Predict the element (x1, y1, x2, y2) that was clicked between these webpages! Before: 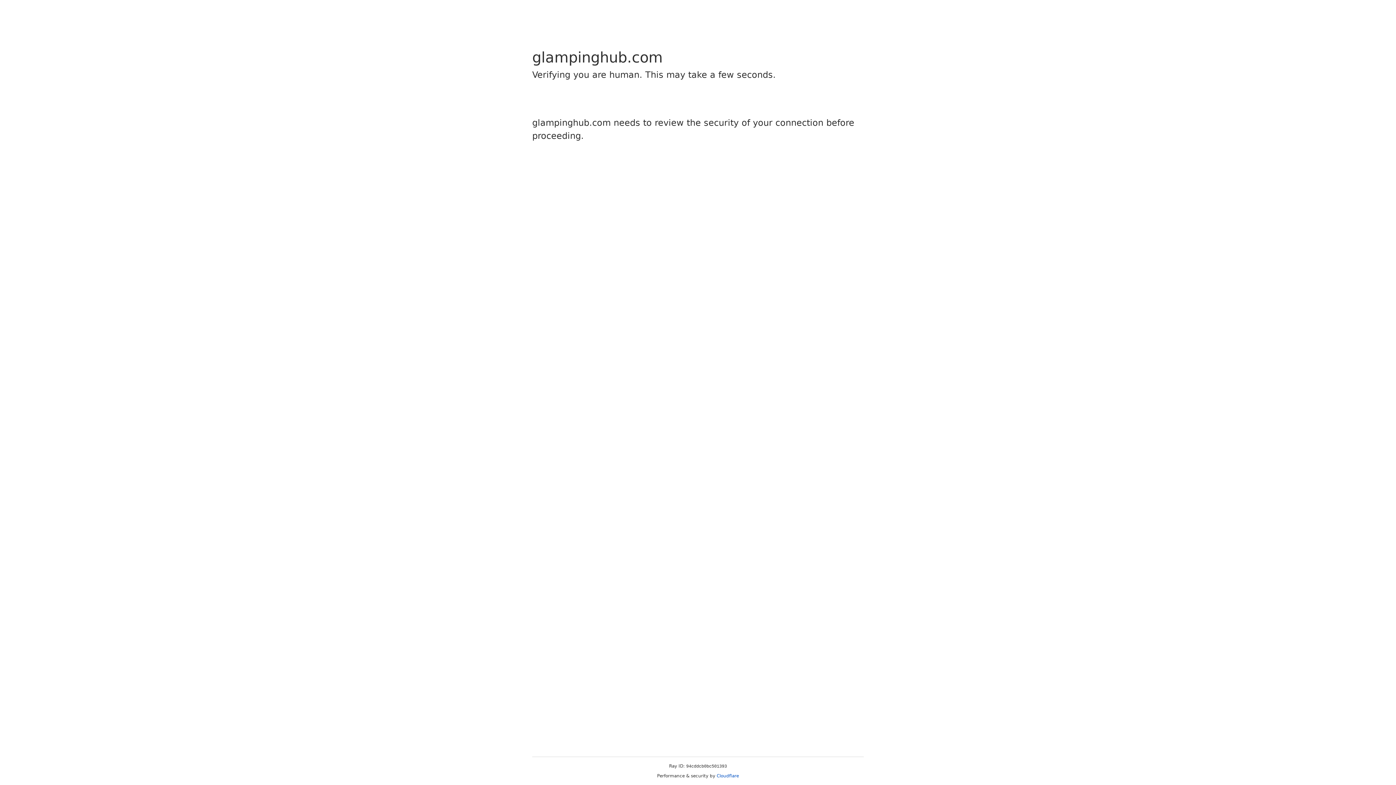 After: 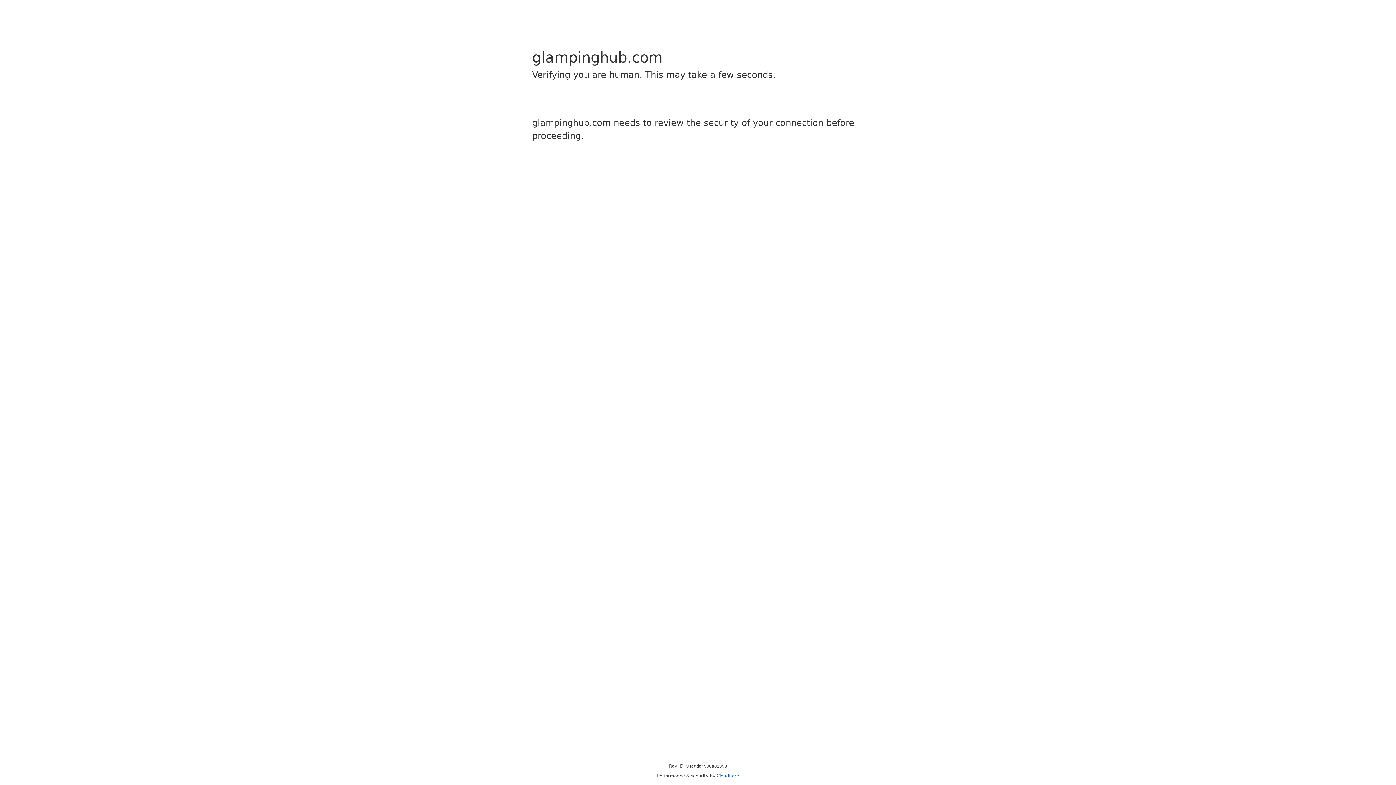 Action: bbox: (716, 773, 739, 778) label: Cloudflare